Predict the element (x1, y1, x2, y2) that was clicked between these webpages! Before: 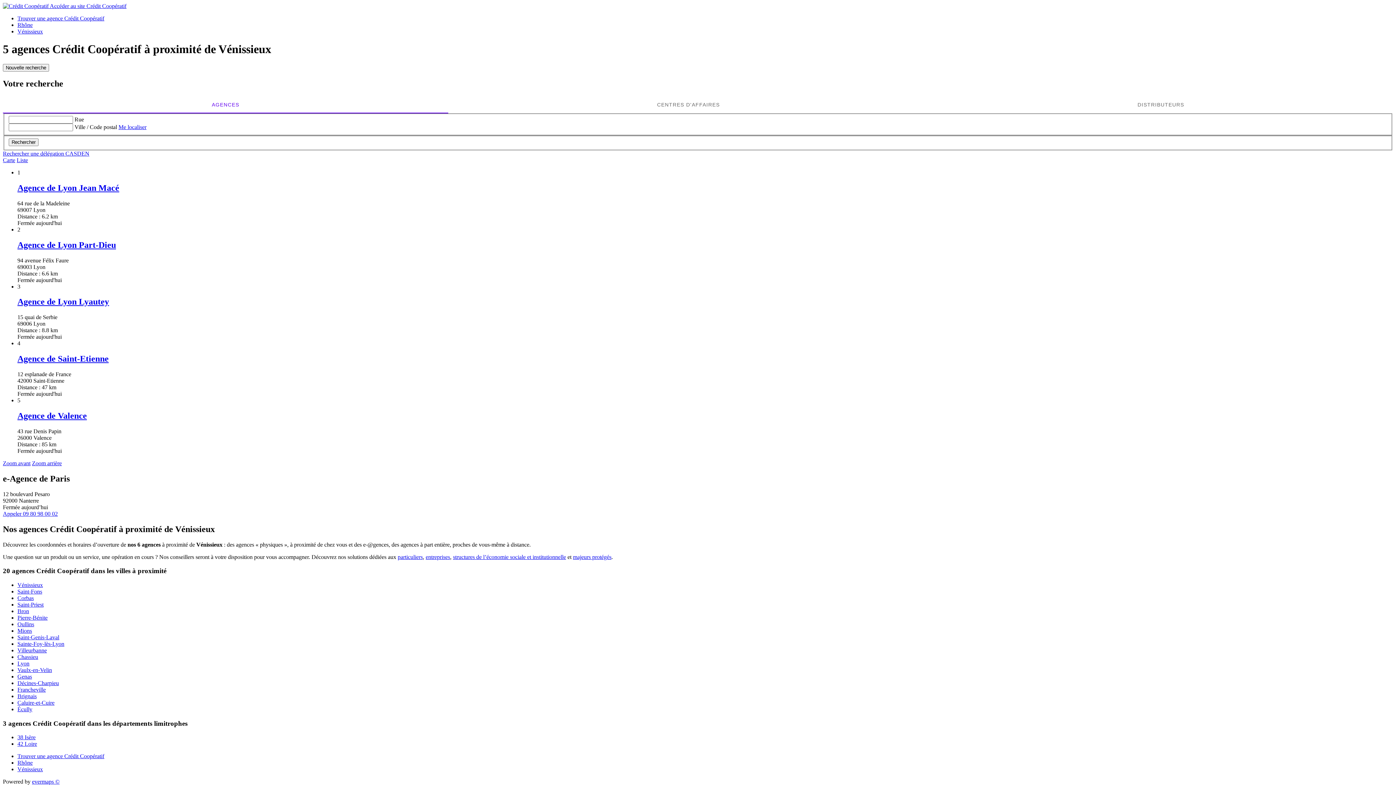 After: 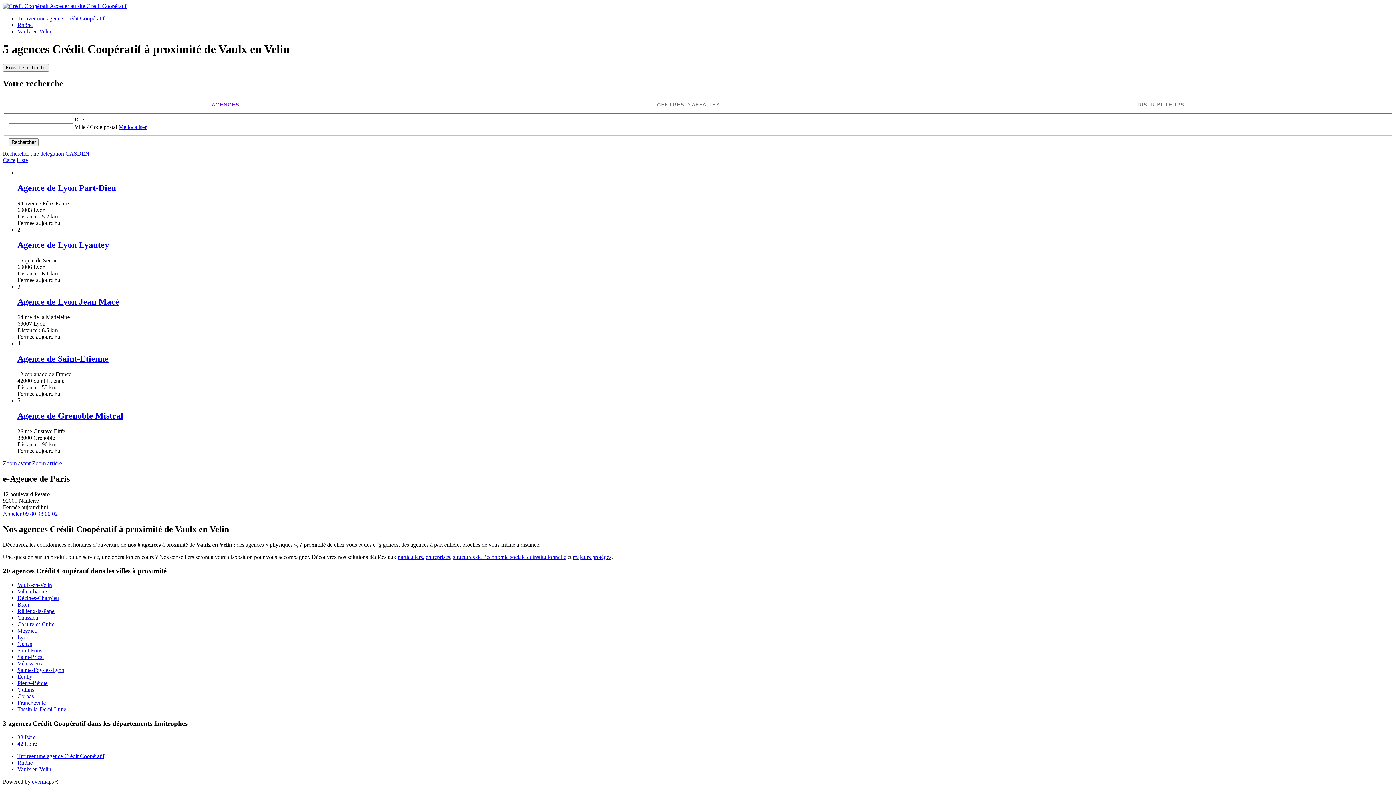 Action: label: Vaulx-en-Velin bbox: (17, 667, 52, 673)